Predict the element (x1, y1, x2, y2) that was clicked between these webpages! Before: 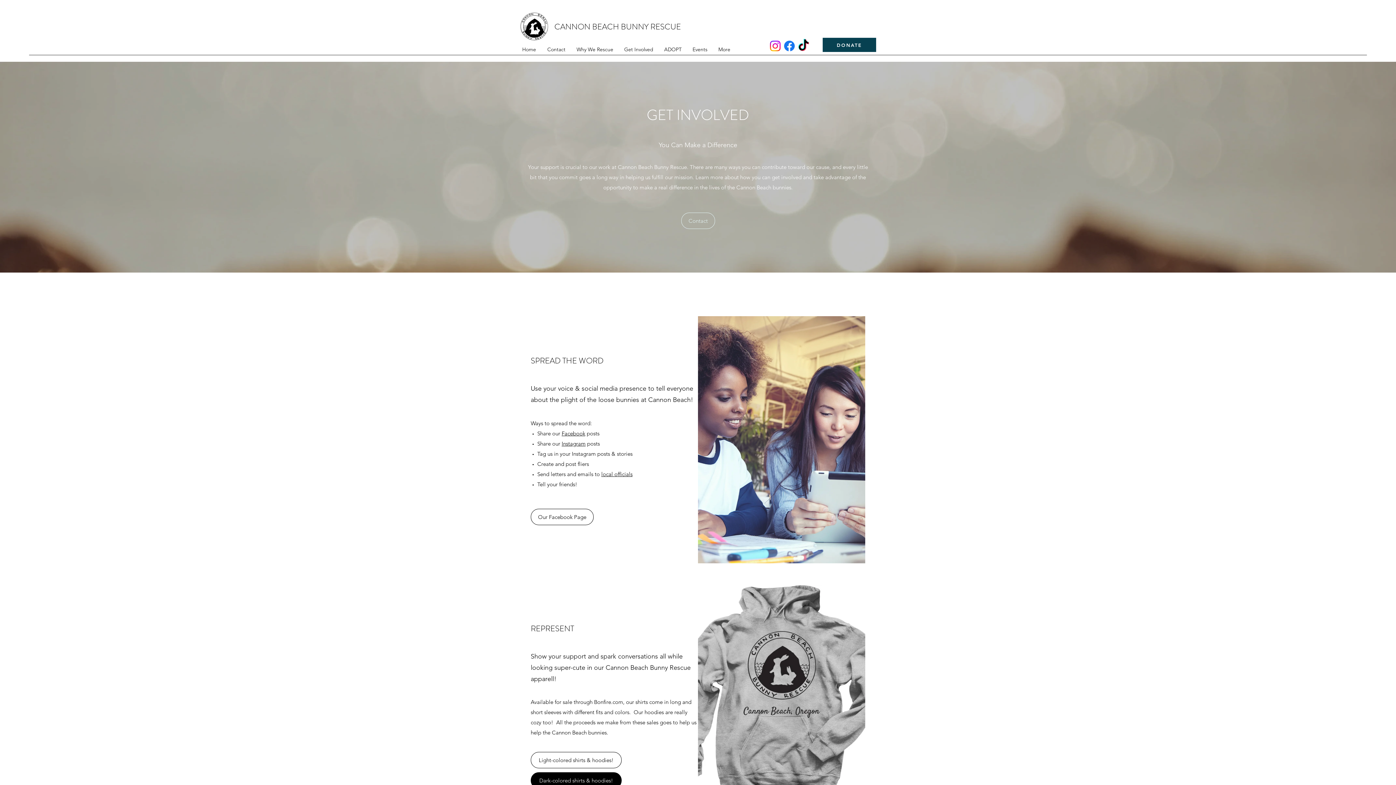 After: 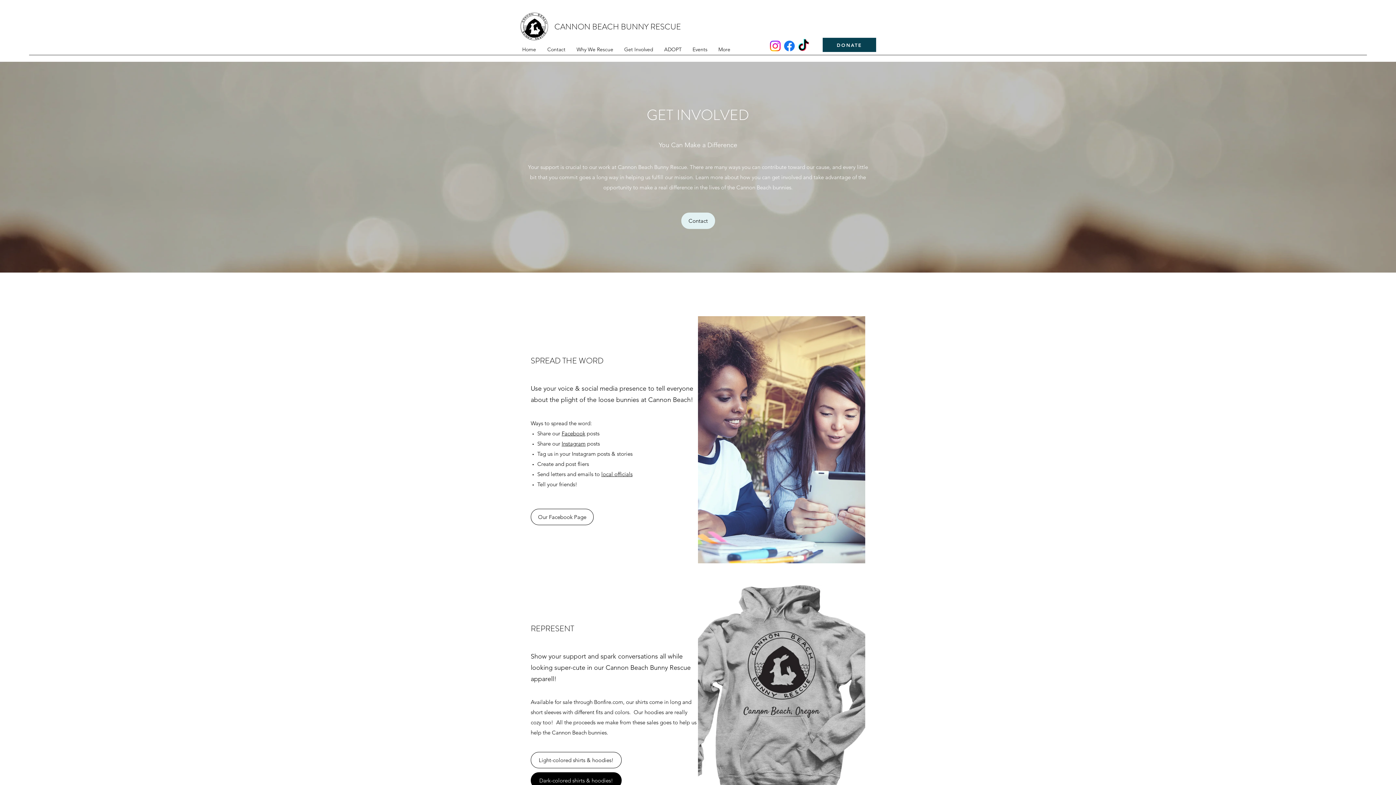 Action: bbox: (681, 212, 715, 229) label: Contact